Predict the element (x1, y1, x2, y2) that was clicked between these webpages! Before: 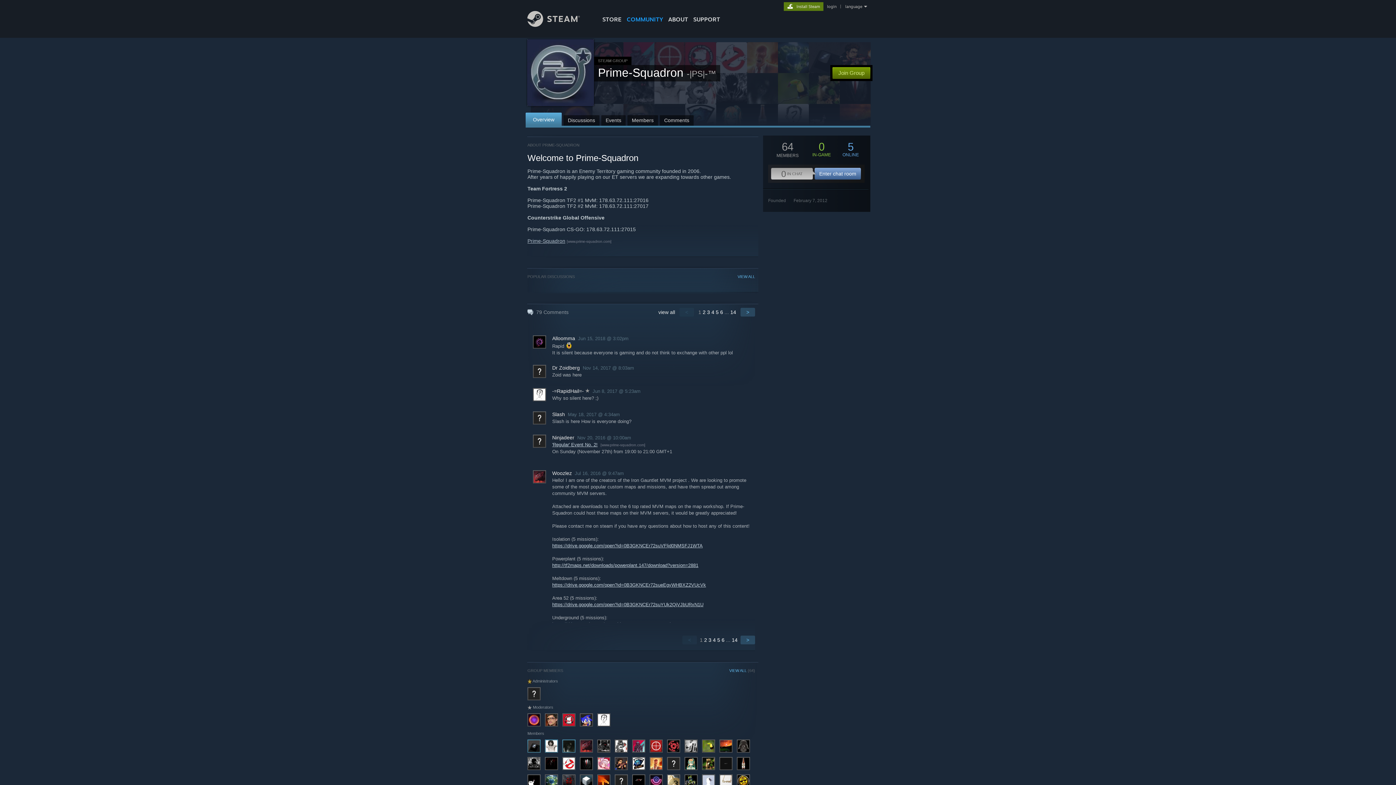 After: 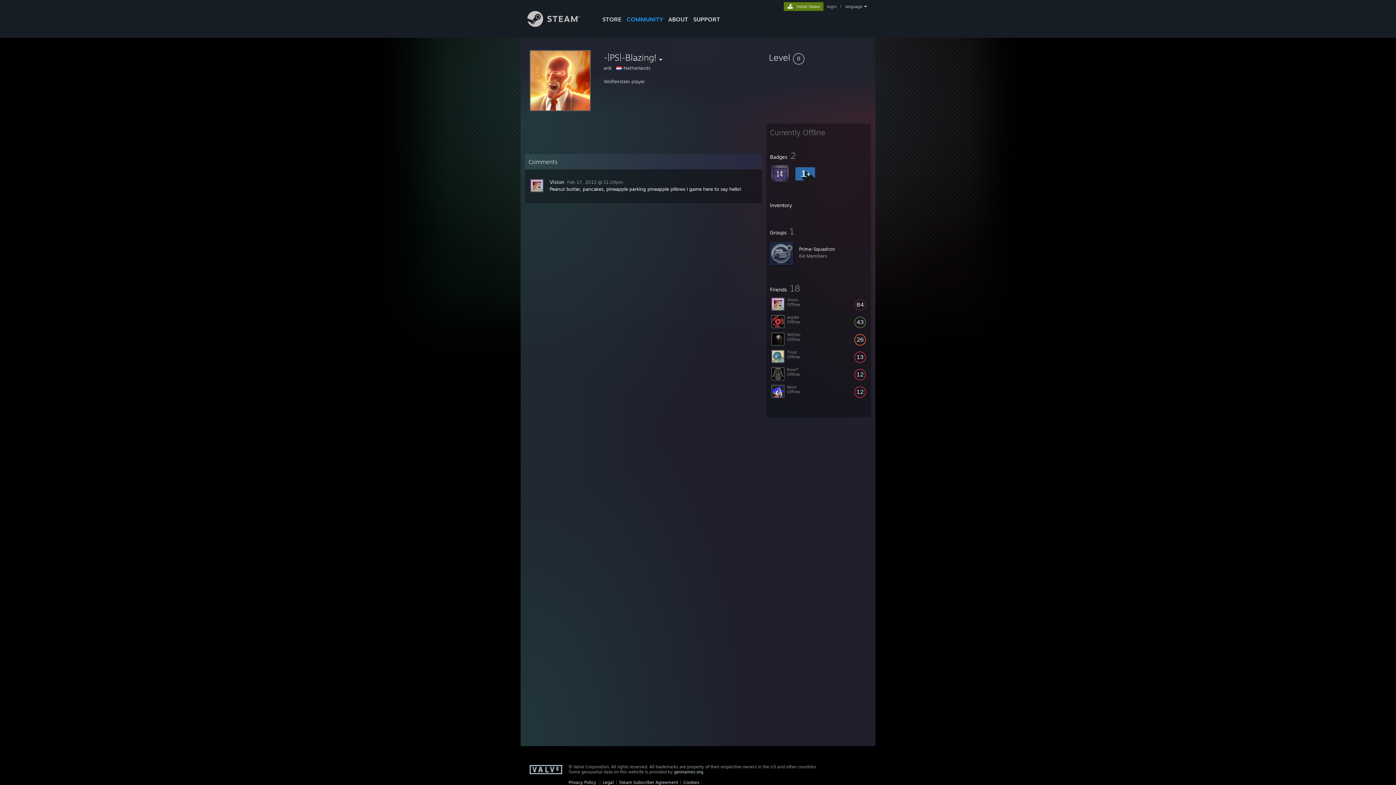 Action: bbox: (650, 765, 662, 771)